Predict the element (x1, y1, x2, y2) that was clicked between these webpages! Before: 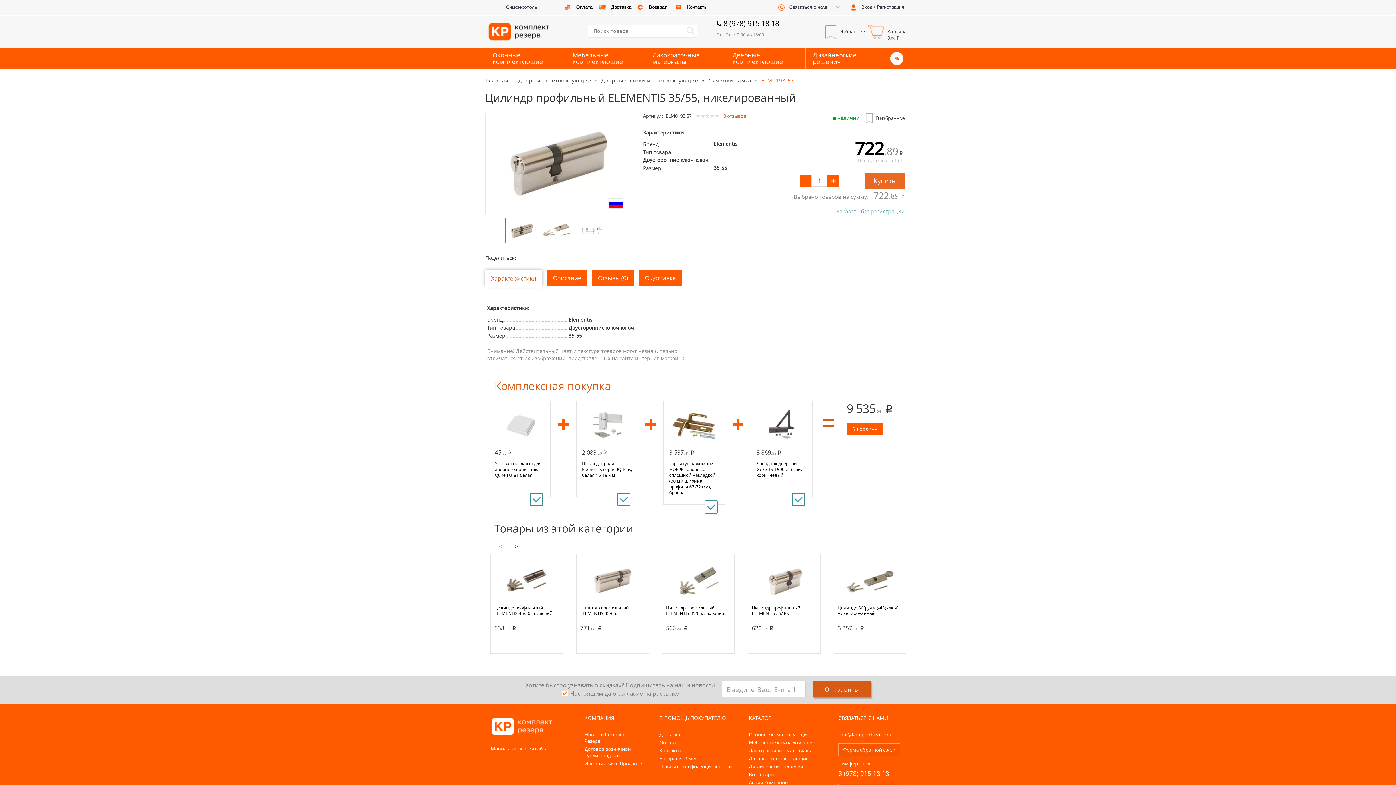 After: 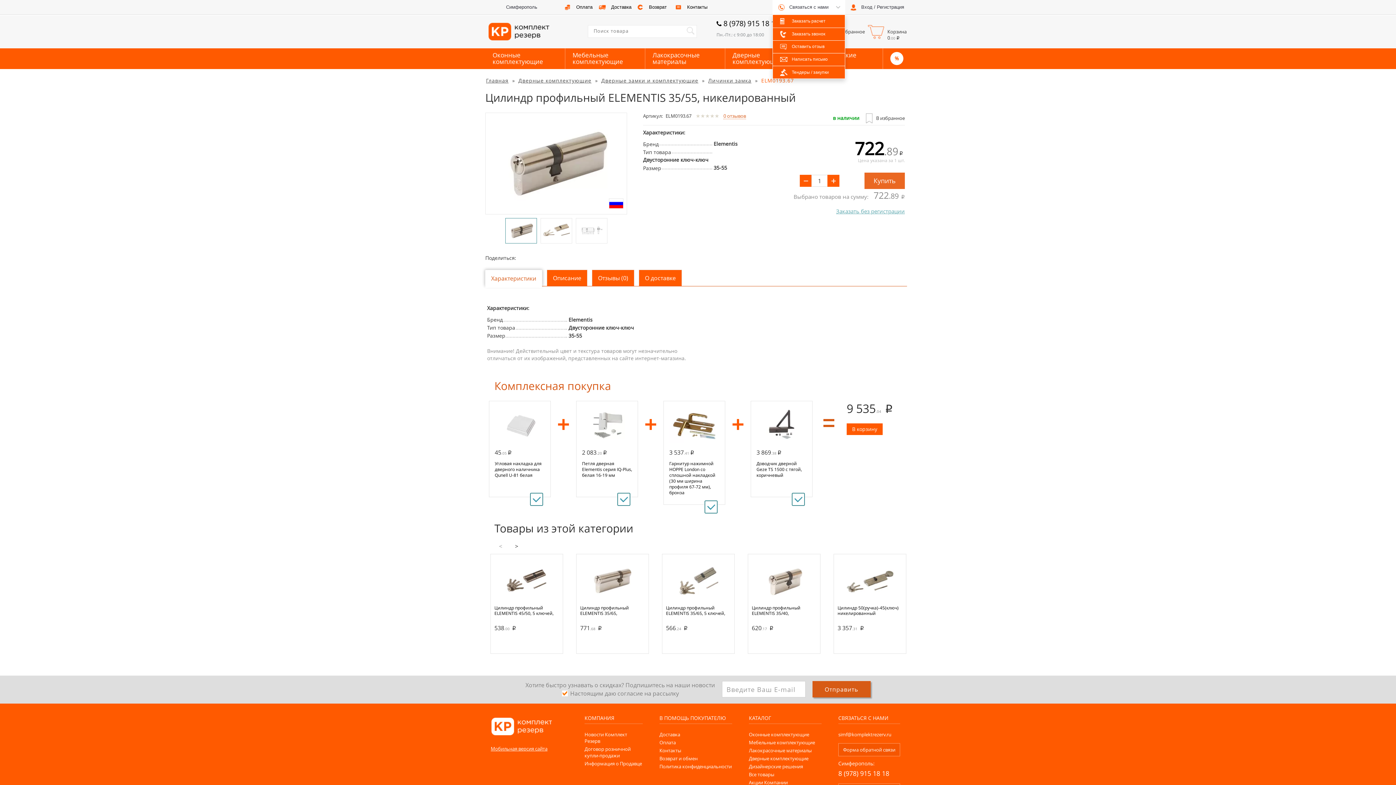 Action: bbox: (772, 0, 845, 14) label:  Связаться с нами 